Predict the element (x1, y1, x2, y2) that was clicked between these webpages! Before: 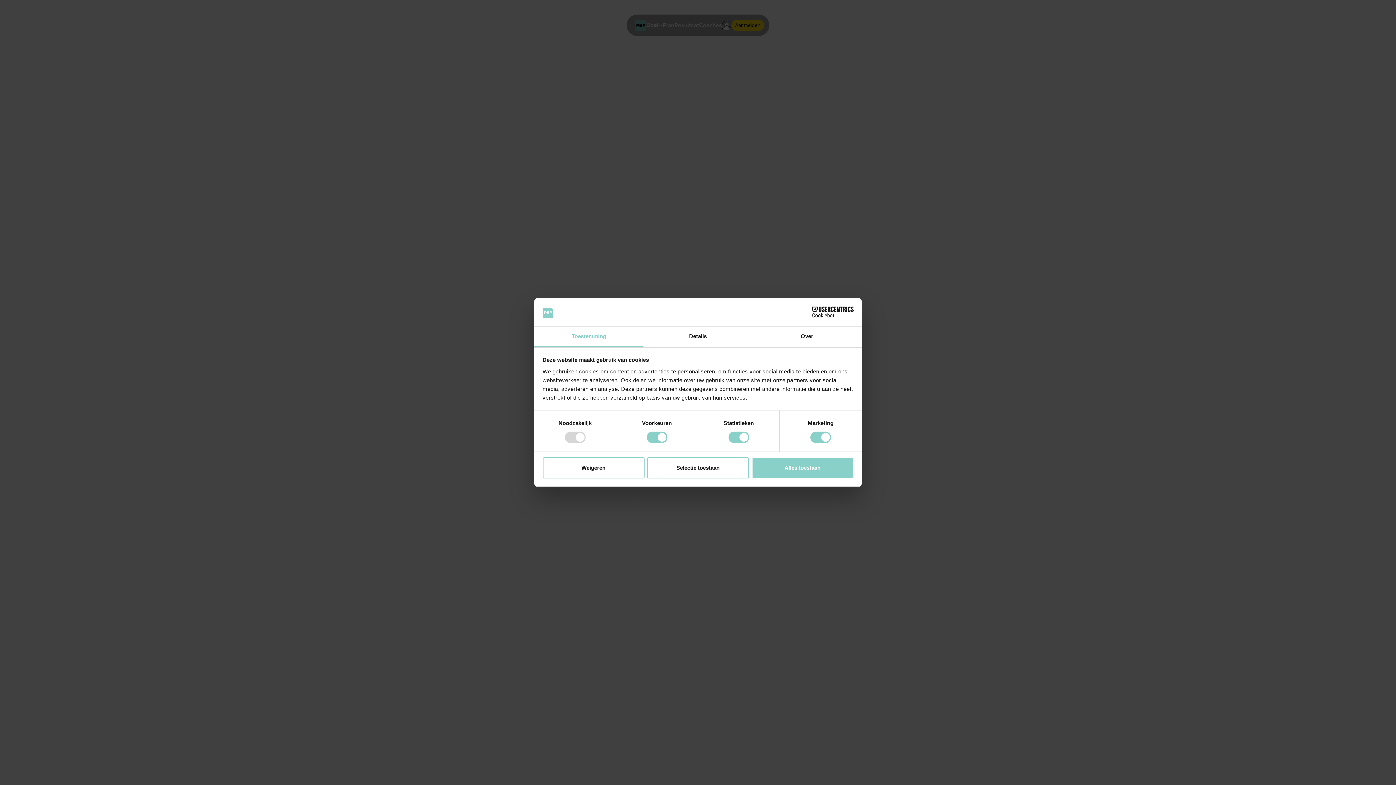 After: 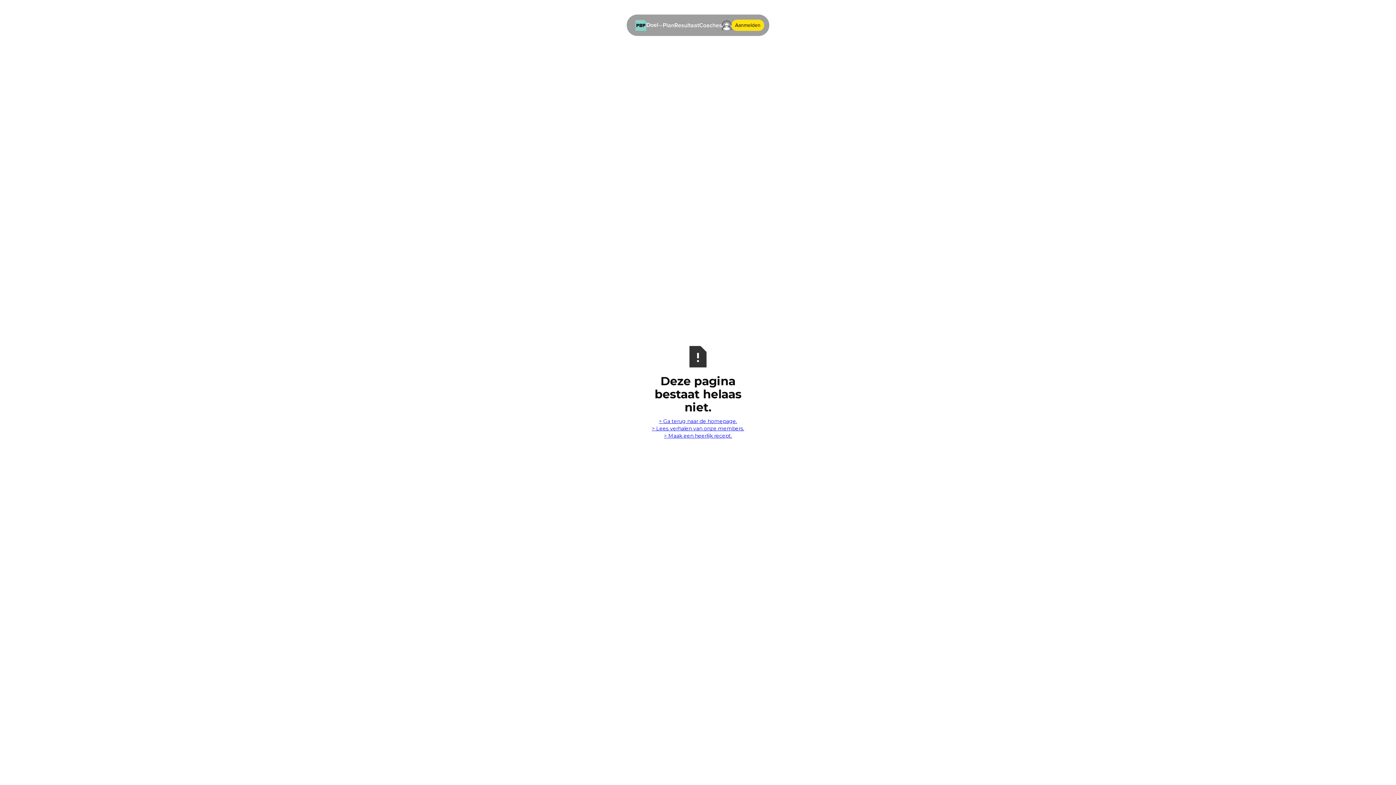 Action: bbox: (751, 457, 853, 478) label: Alles toestaan